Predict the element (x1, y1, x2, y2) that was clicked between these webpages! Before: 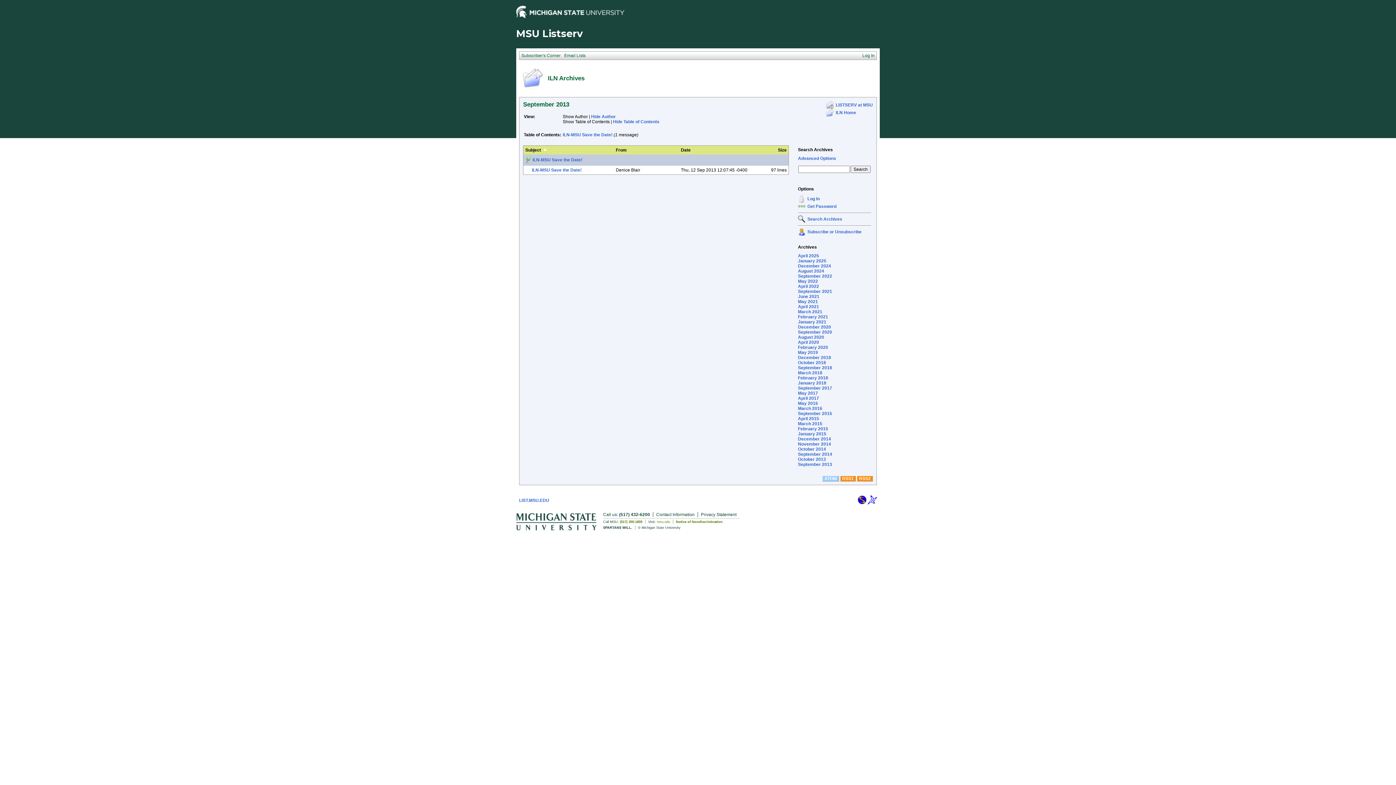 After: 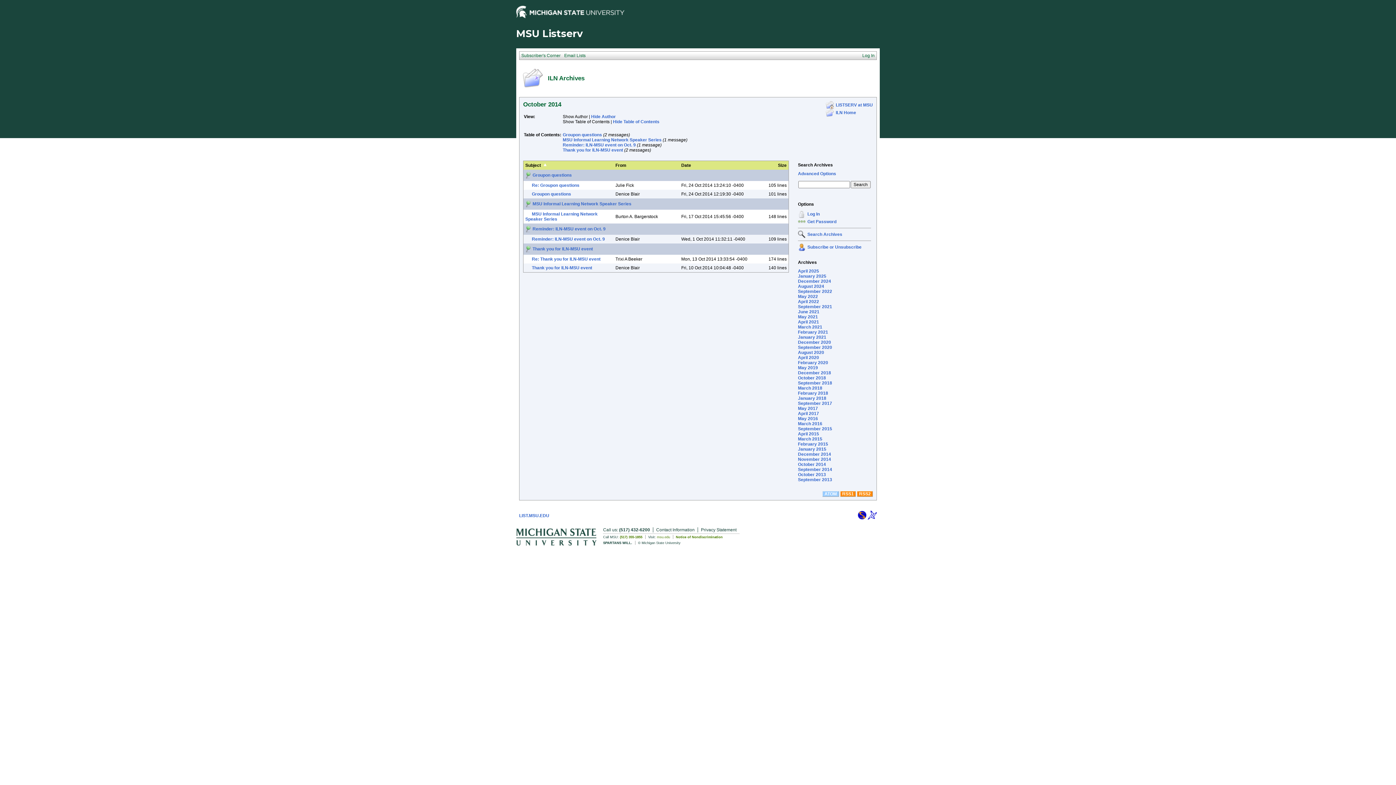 Action: bbox: (798, 446, 826, 452) label: October 2014